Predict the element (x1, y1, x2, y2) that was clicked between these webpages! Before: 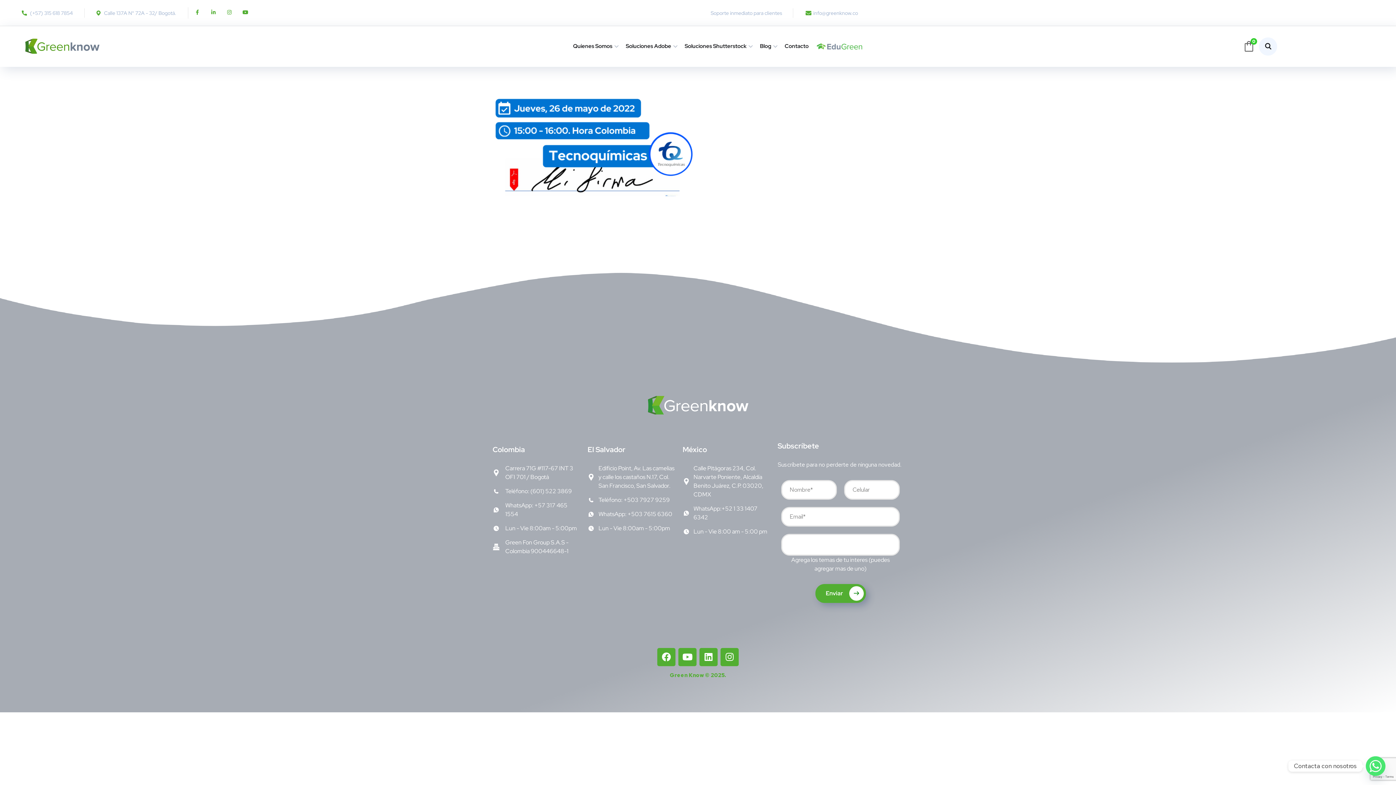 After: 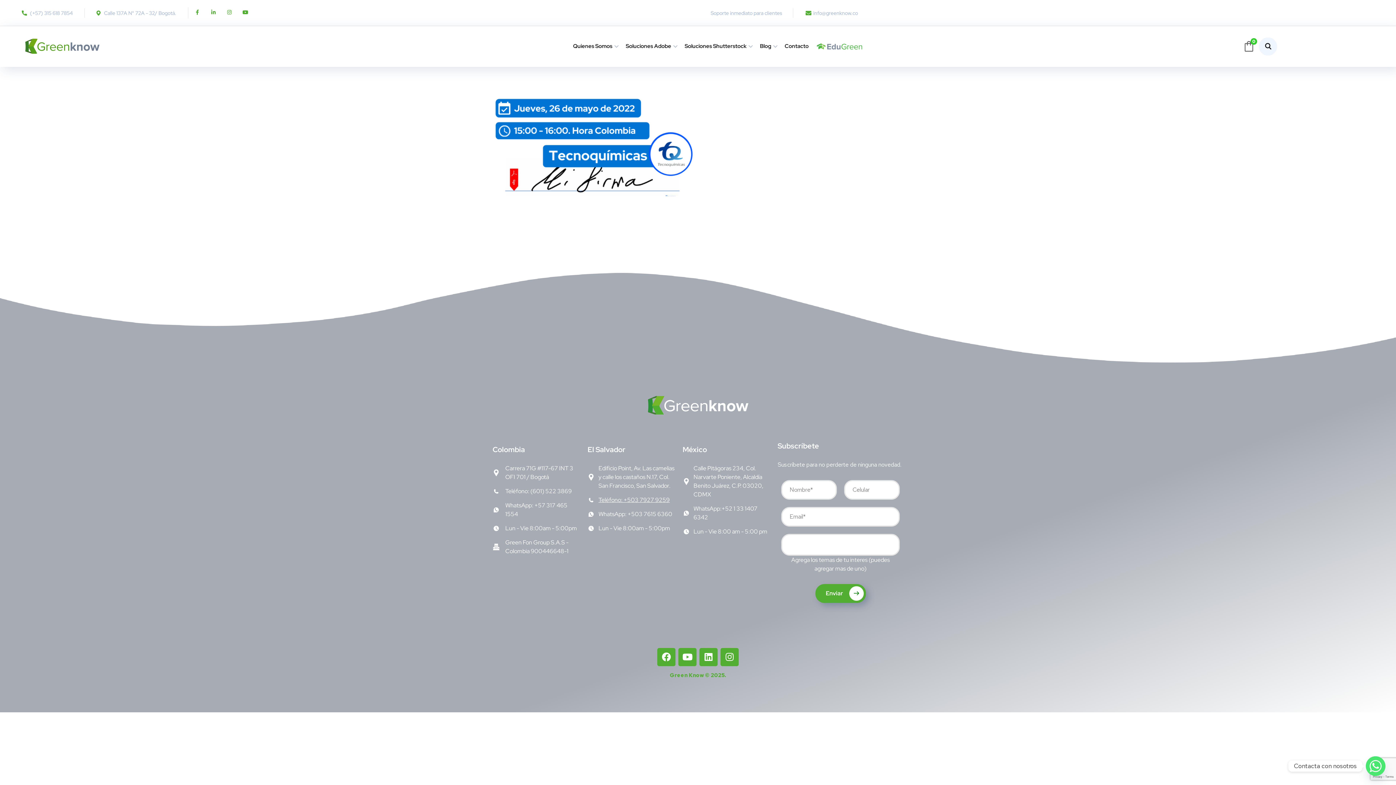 Action: bbox: (587, 495, 675, 504) label: Teléfono: +503 7927 9259